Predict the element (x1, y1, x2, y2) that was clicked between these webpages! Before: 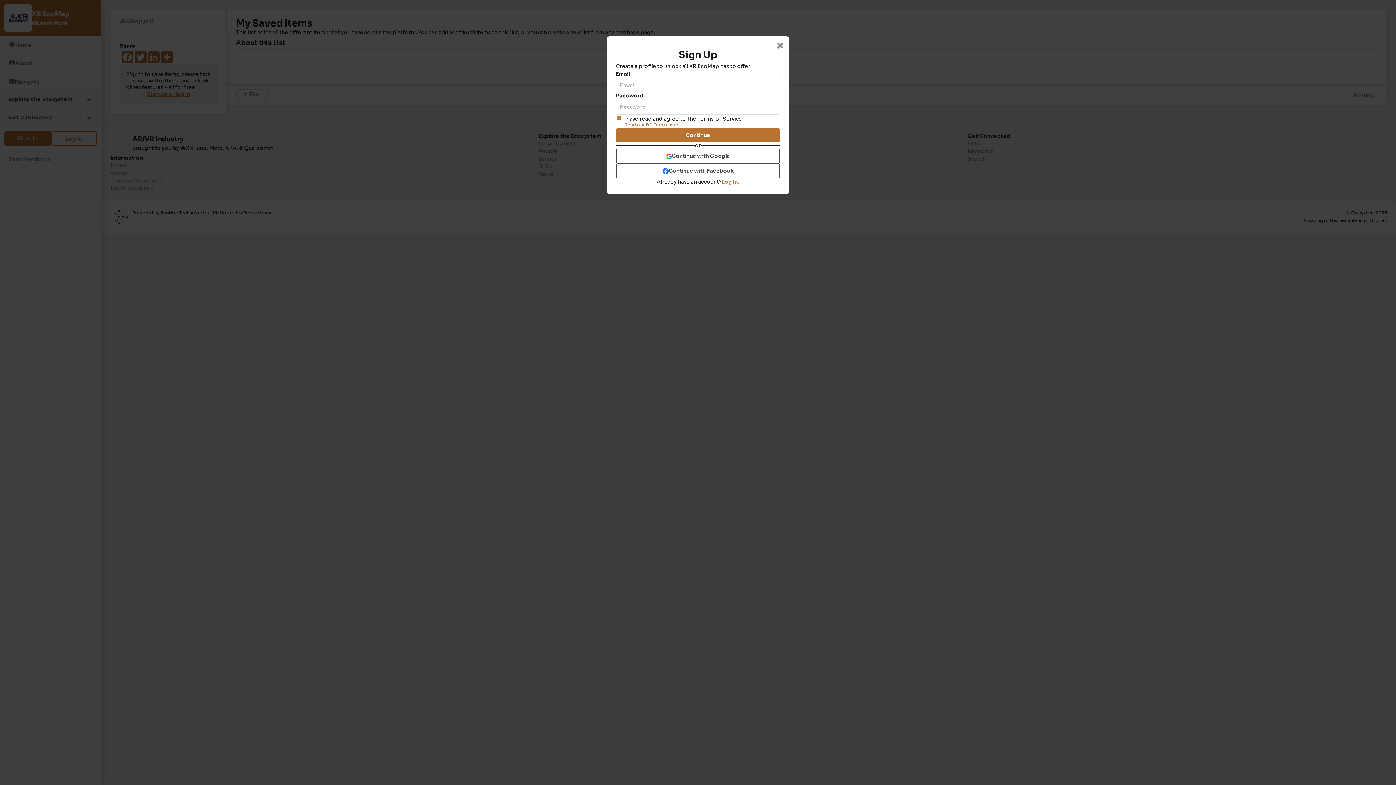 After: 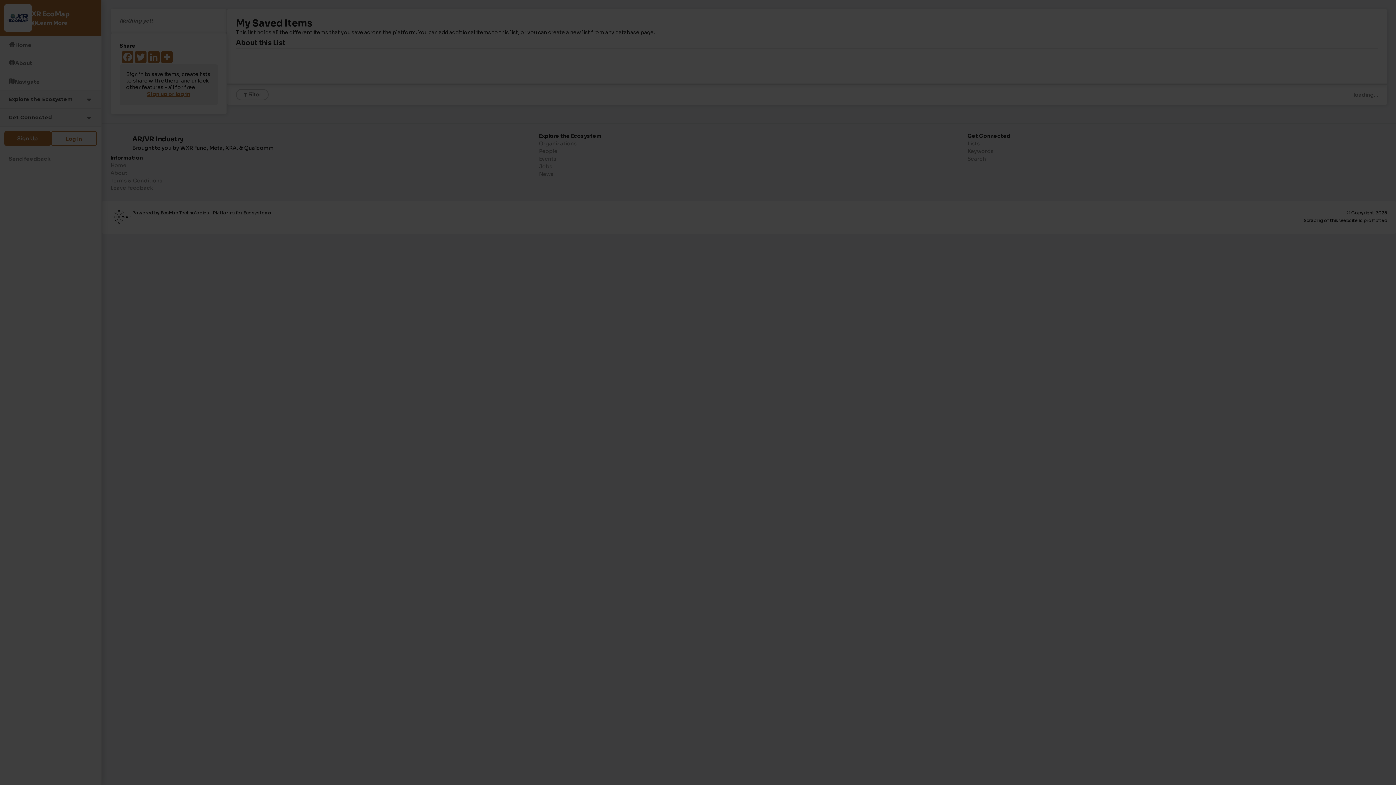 Action: bbox: (776, 36, 789, 49)